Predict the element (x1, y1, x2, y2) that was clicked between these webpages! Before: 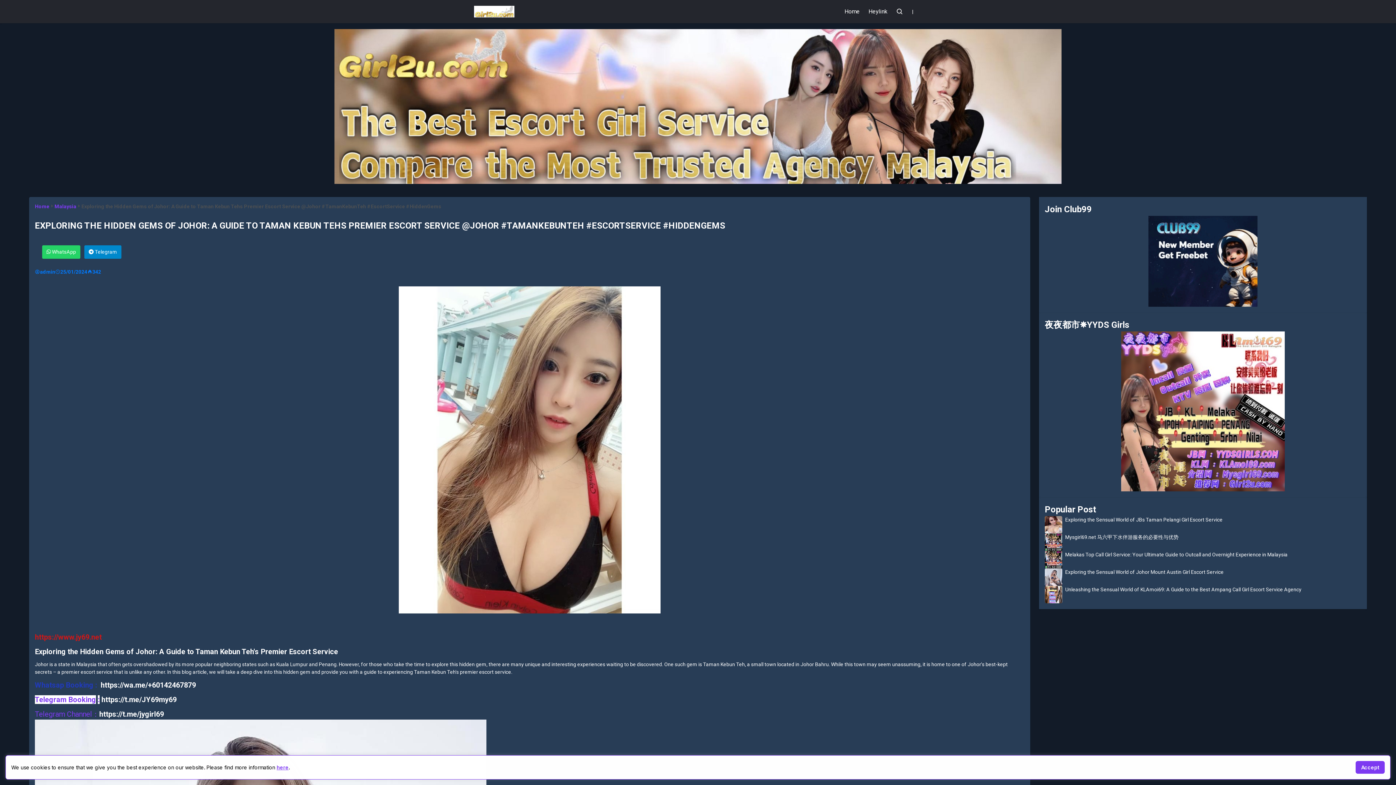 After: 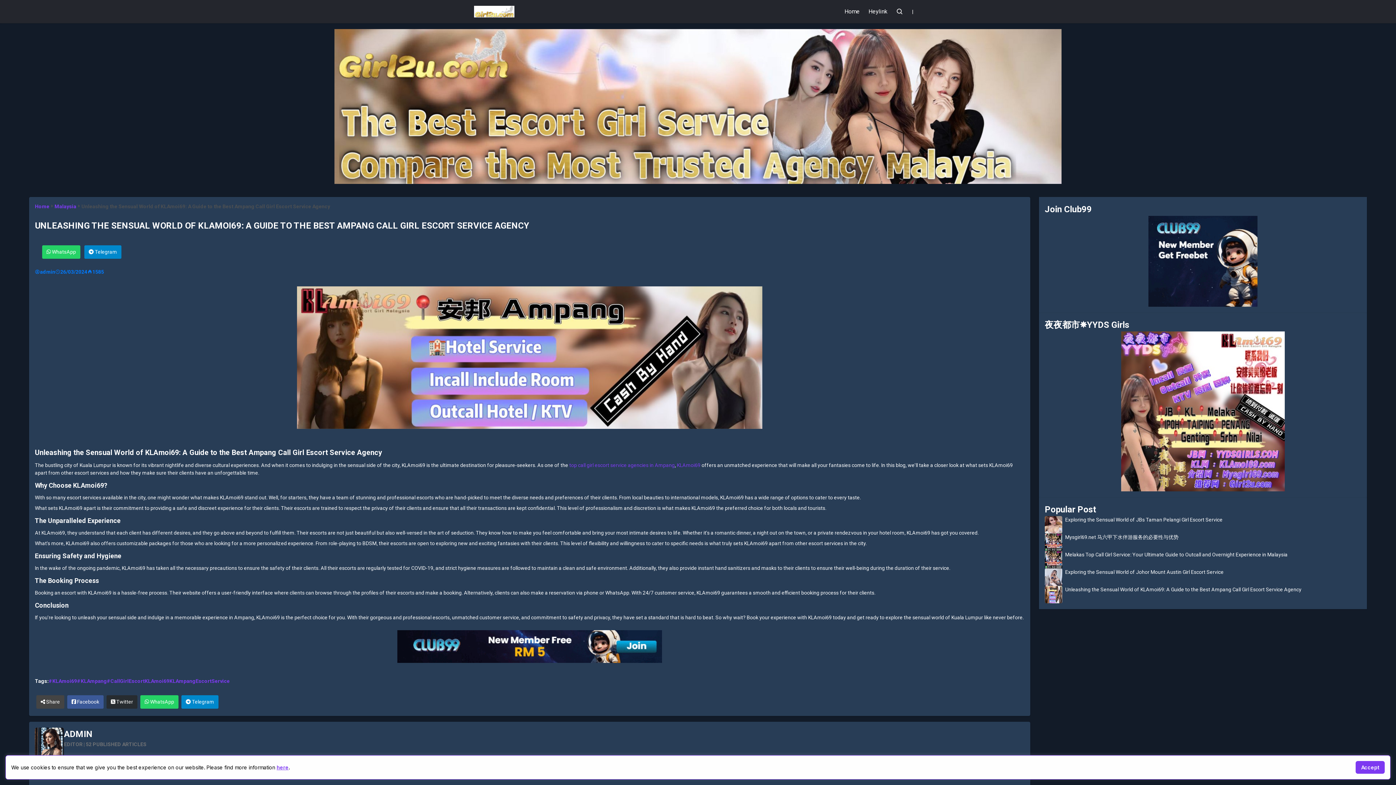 Action: label: Unleashing the Sensual World of KLAmoi69: A Guide to the Best Ampang Call Girl Escort Service Agency bbox: (1065, 586, 1301, 601)